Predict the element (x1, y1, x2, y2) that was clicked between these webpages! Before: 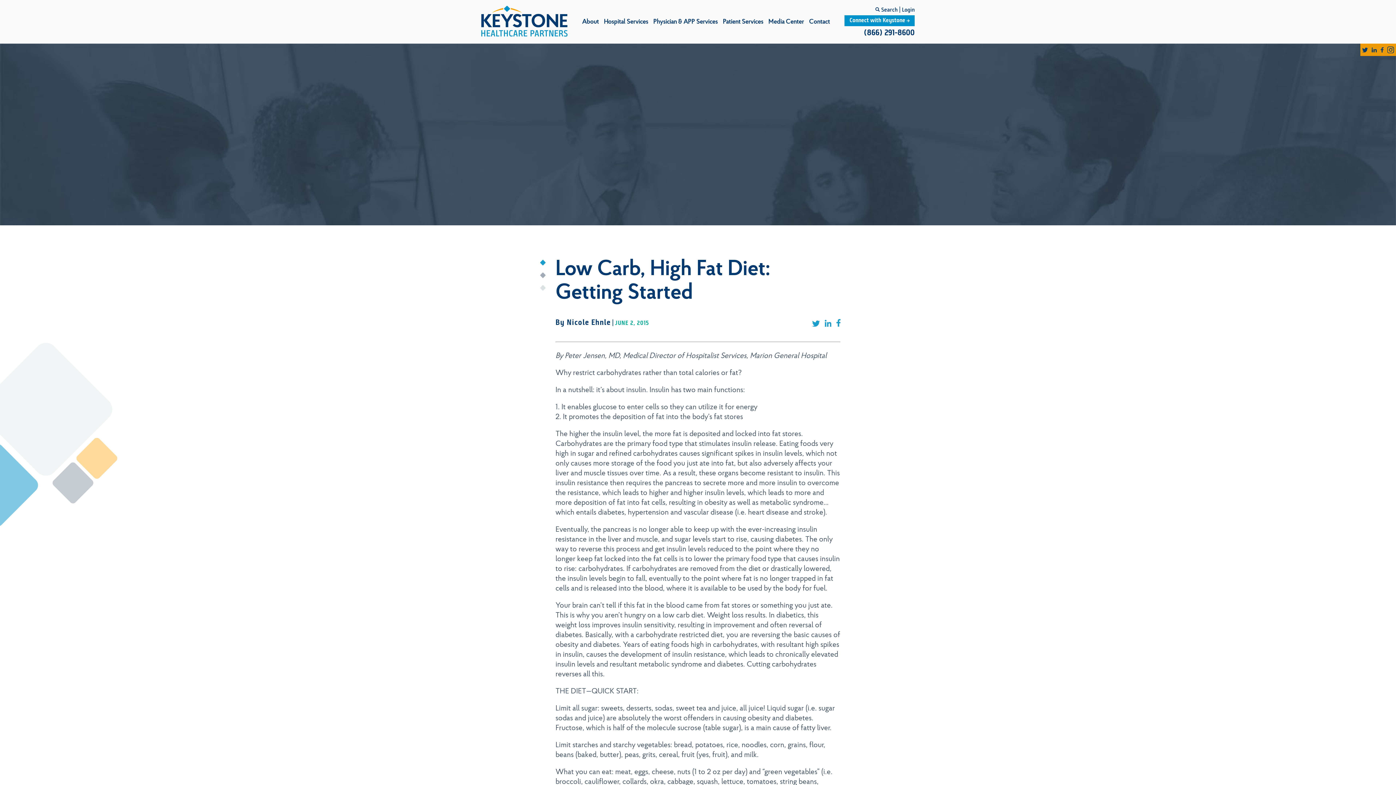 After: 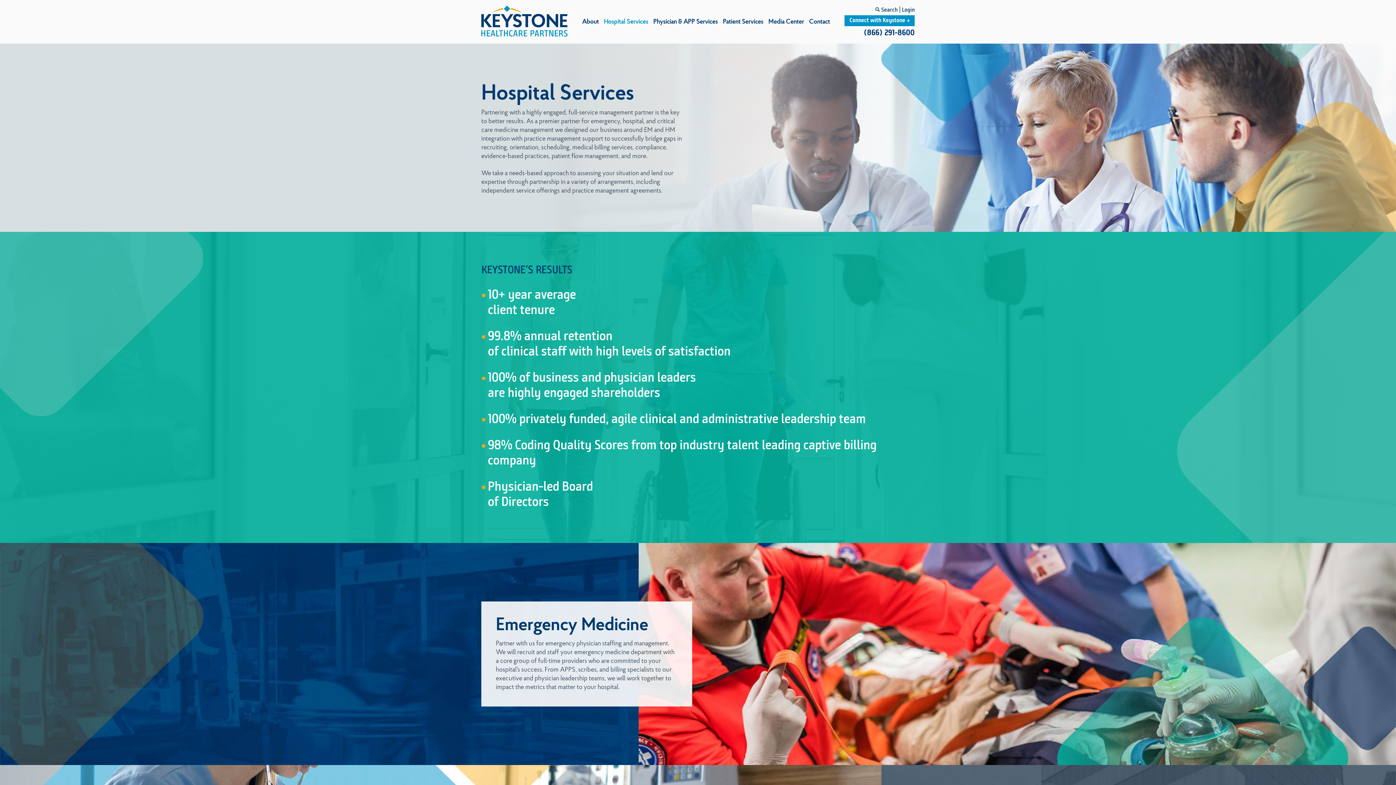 Action: label: Hospital Services bbox: (604, 18, 648, 25)